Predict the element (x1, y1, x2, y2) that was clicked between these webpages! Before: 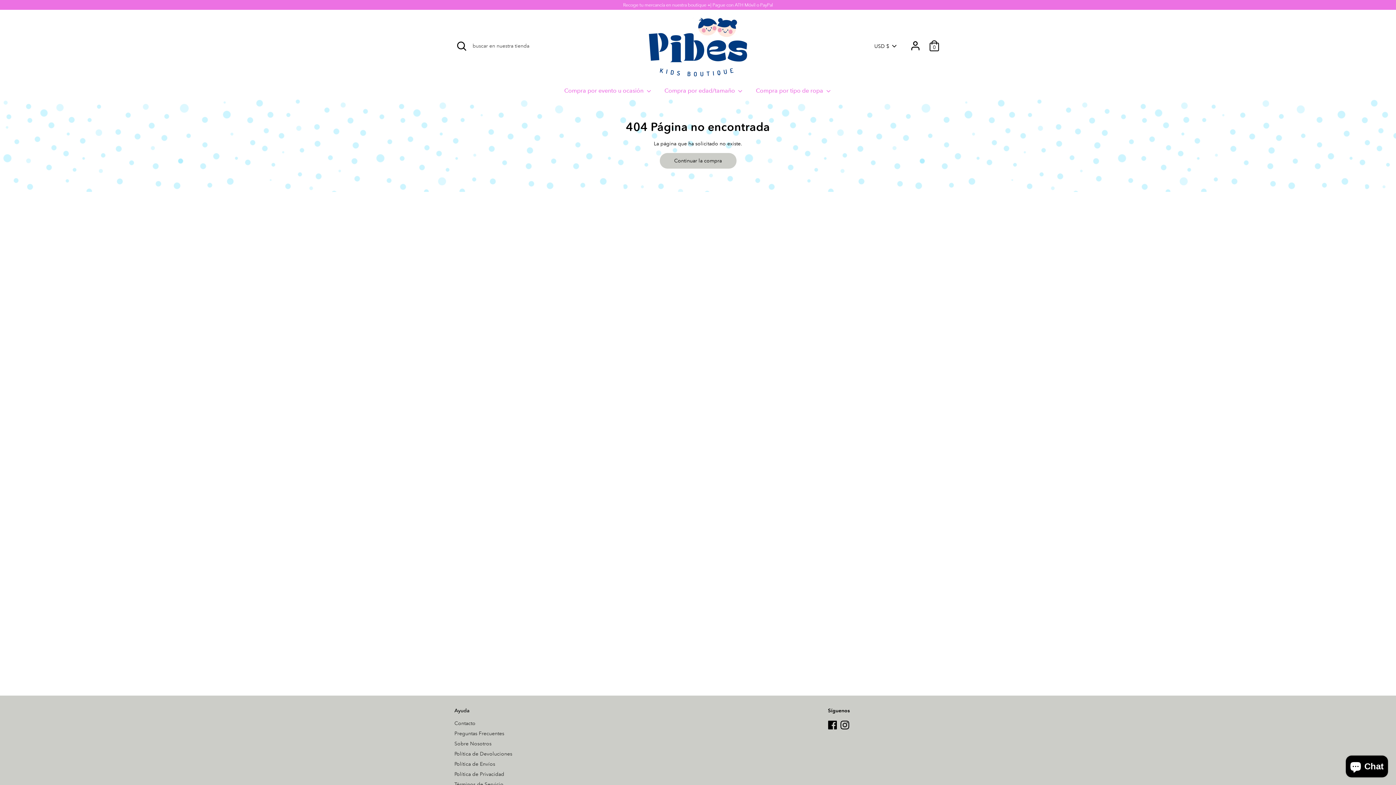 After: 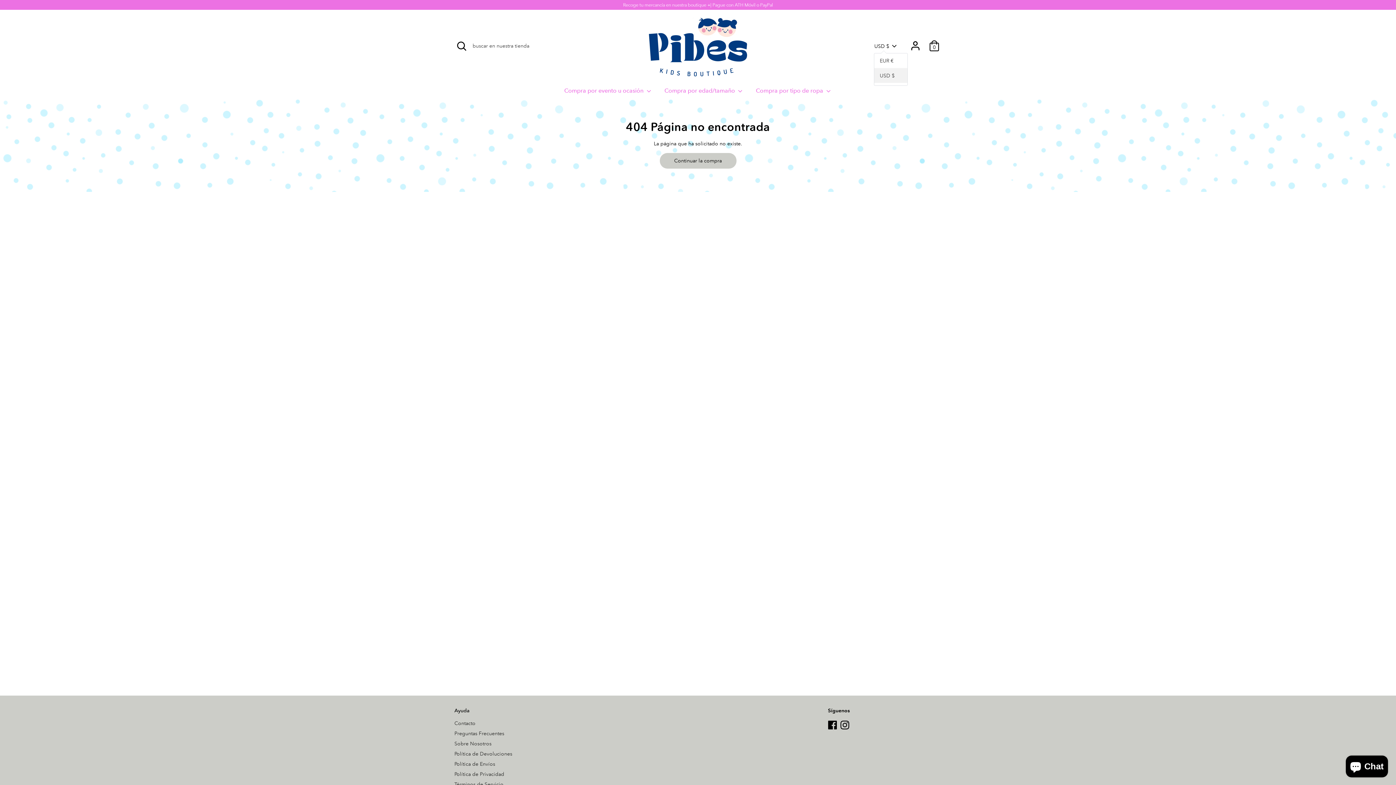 Action: label: USD $ bbox: (874, 42, 898, 49)